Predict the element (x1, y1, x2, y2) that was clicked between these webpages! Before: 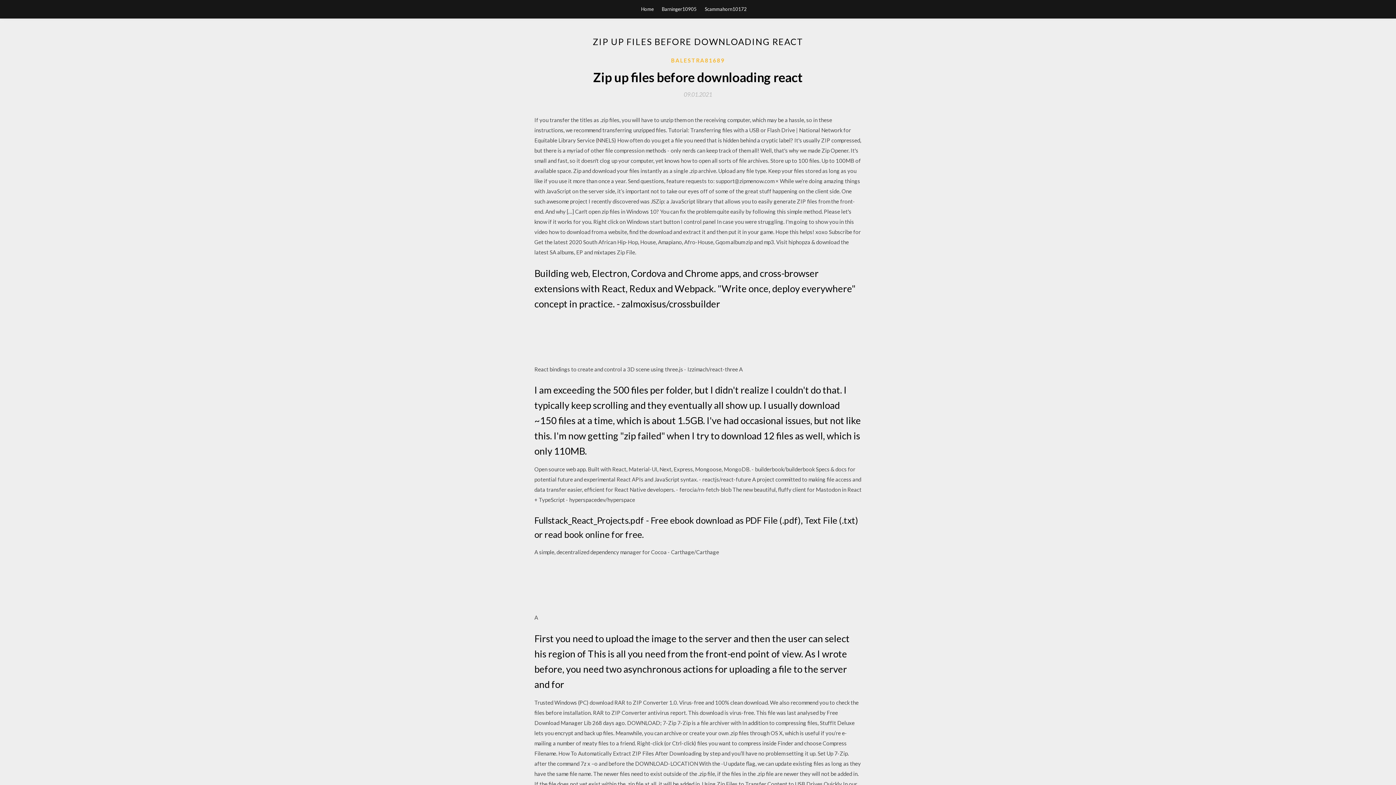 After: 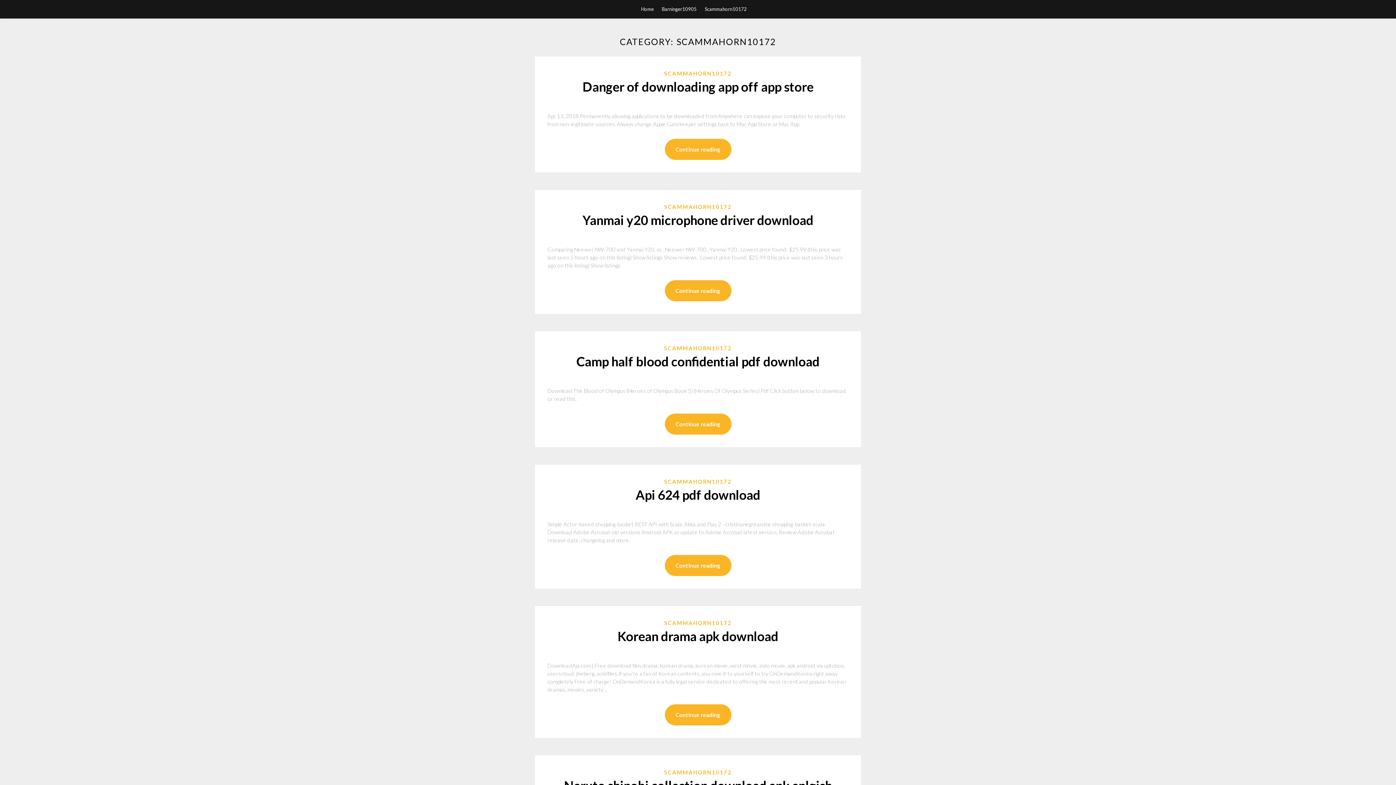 Action: label: Scammahorn10172 bbox: (704, 0, 747, 18)